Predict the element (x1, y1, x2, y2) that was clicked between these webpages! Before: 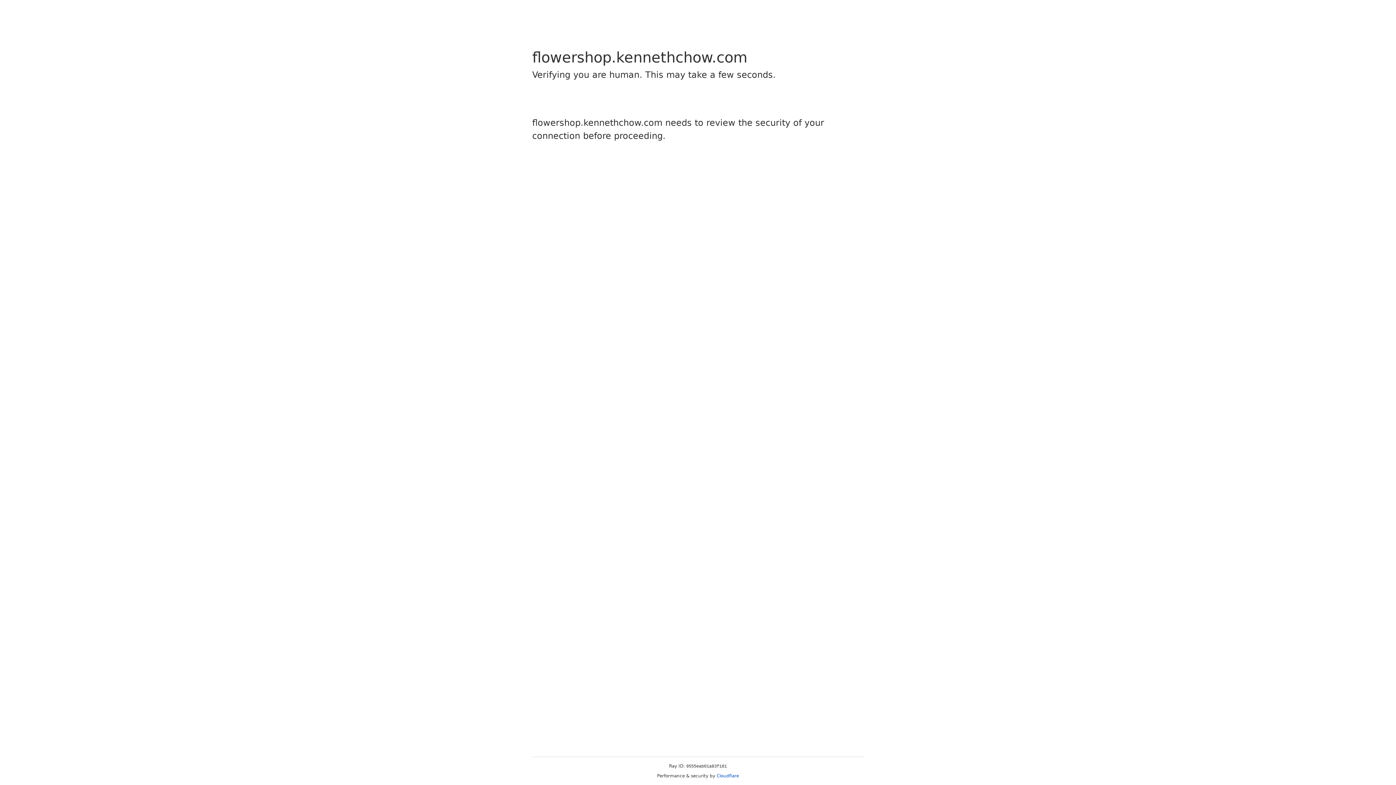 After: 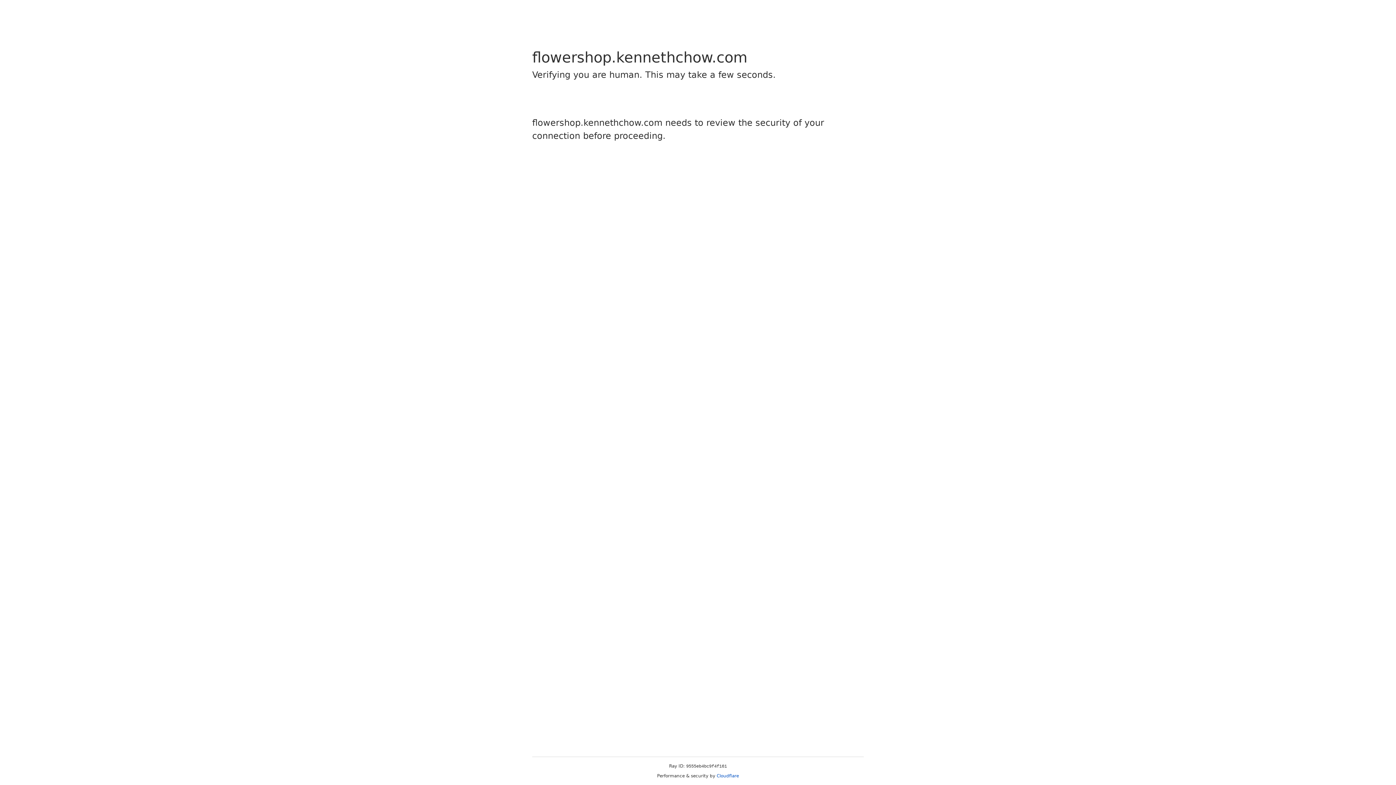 Action: bbox: (716, 773, 739, 778) label: Cloudflare